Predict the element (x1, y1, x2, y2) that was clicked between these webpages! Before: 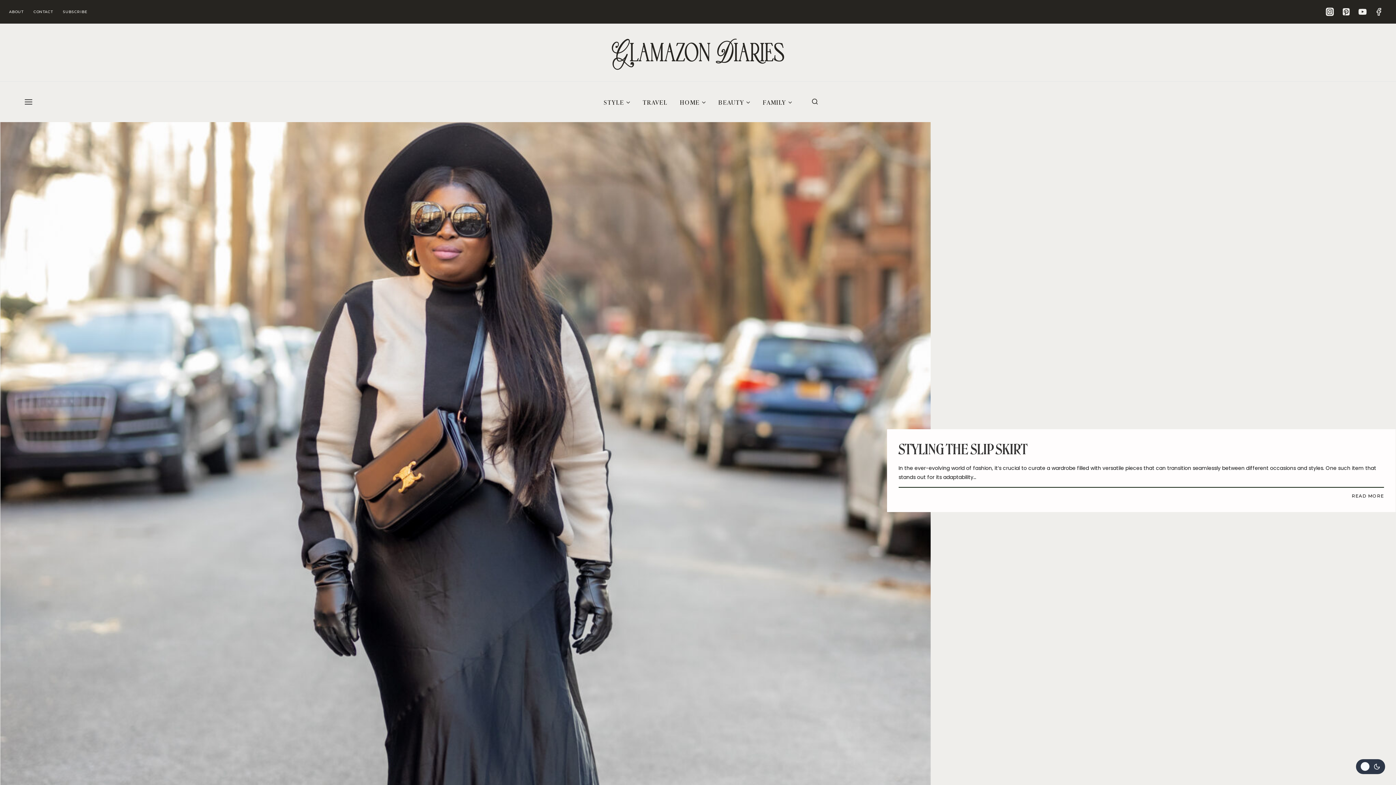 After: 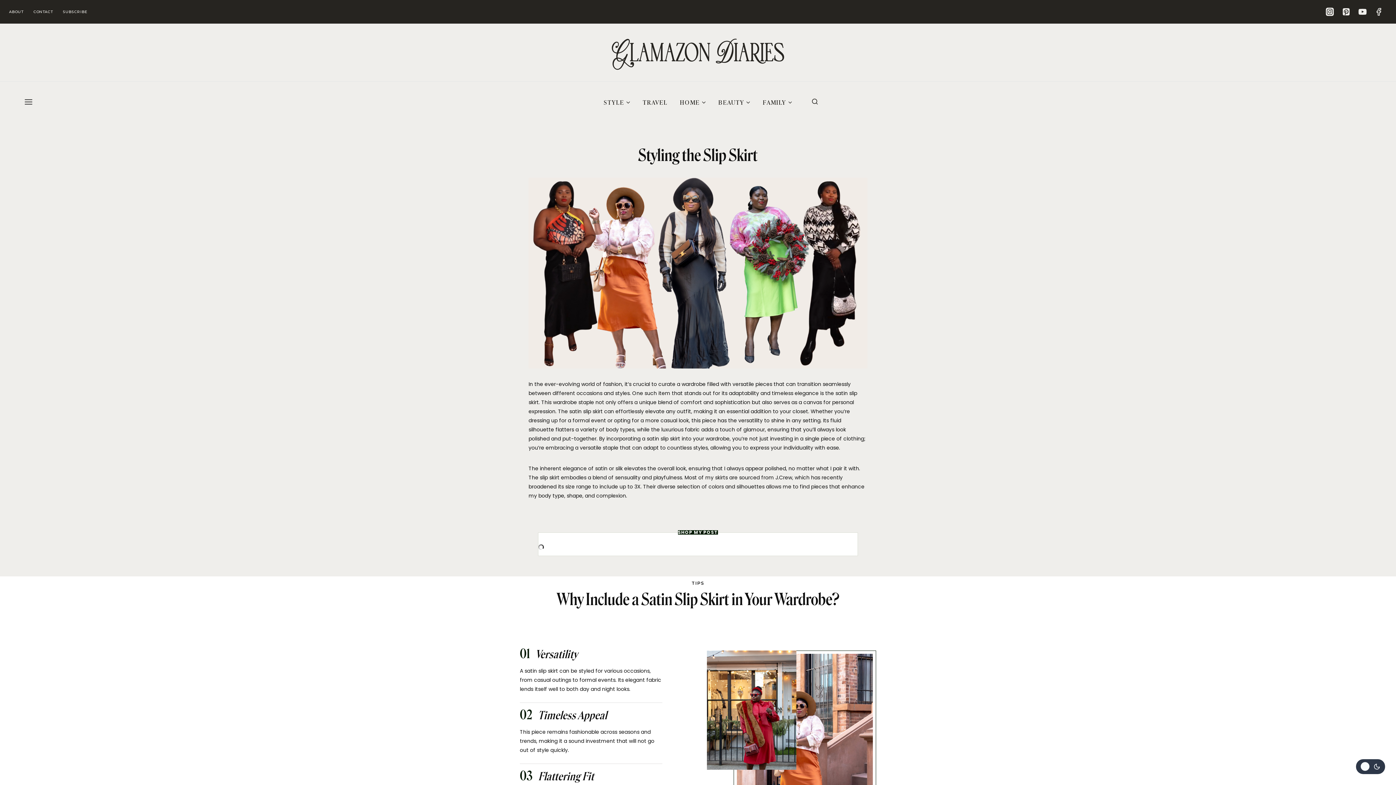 Action: label: STYLING THE SLIP SKIRT bbox: (898, 441, 1027, 458)